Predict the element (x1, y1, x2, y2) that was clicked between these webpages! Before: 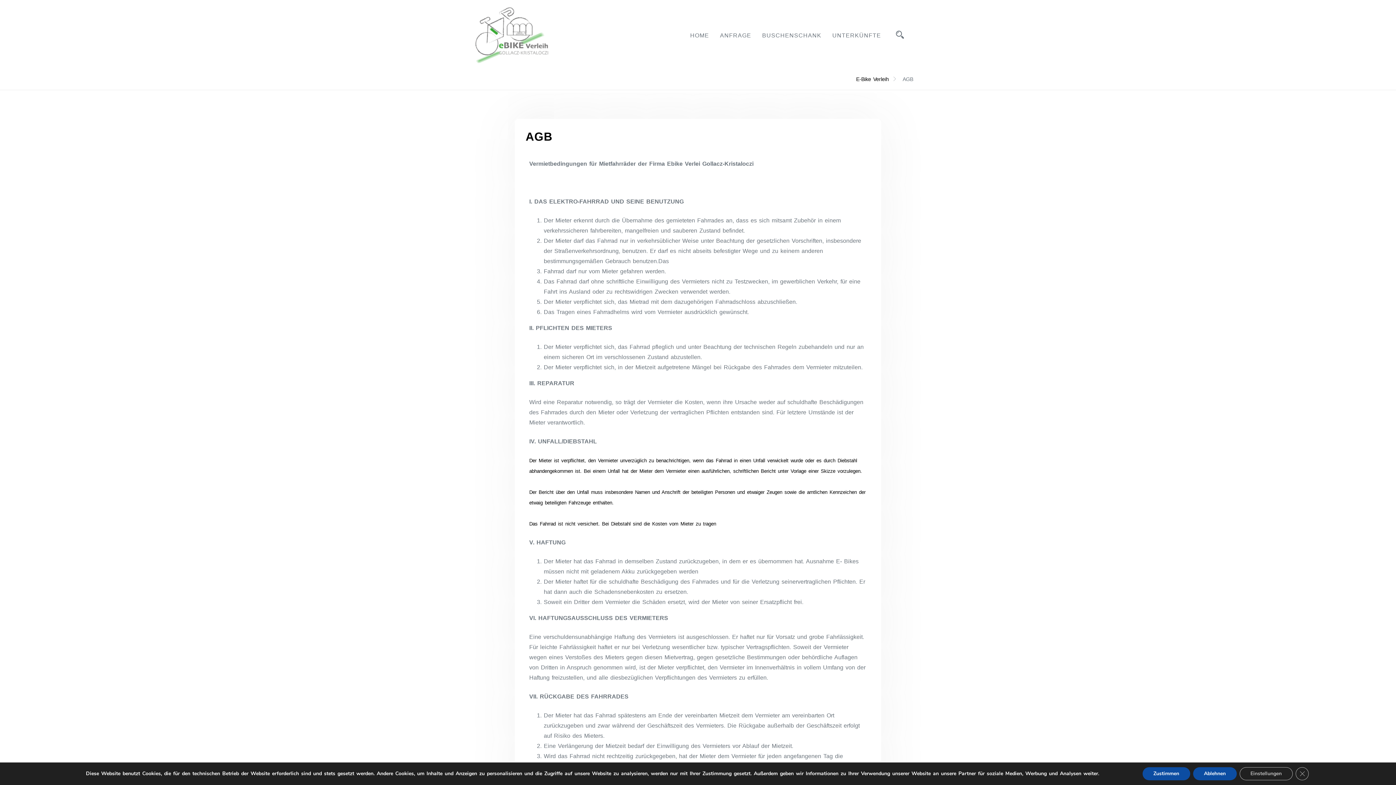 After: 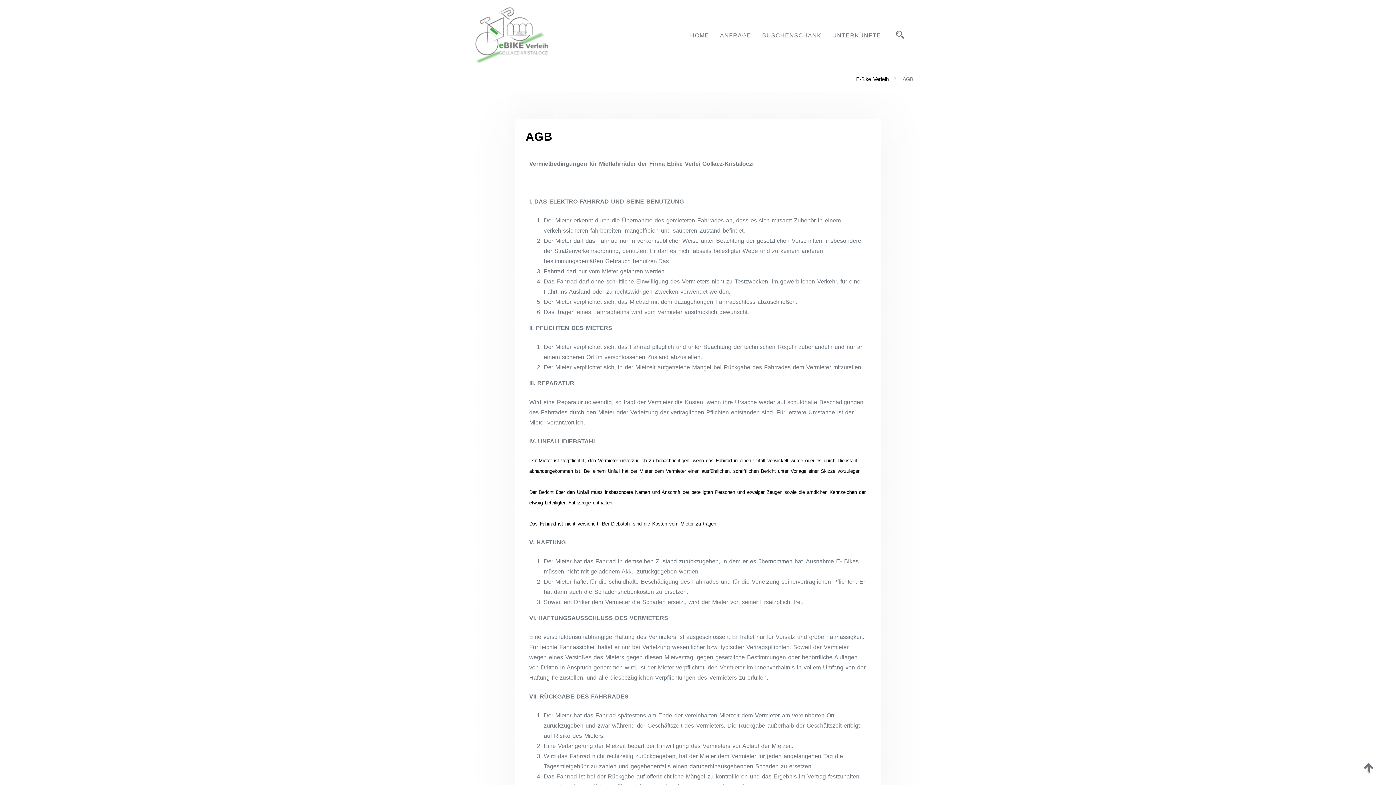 Action: label: Zustimmen bbox: (1142, 767, 1190, 780)